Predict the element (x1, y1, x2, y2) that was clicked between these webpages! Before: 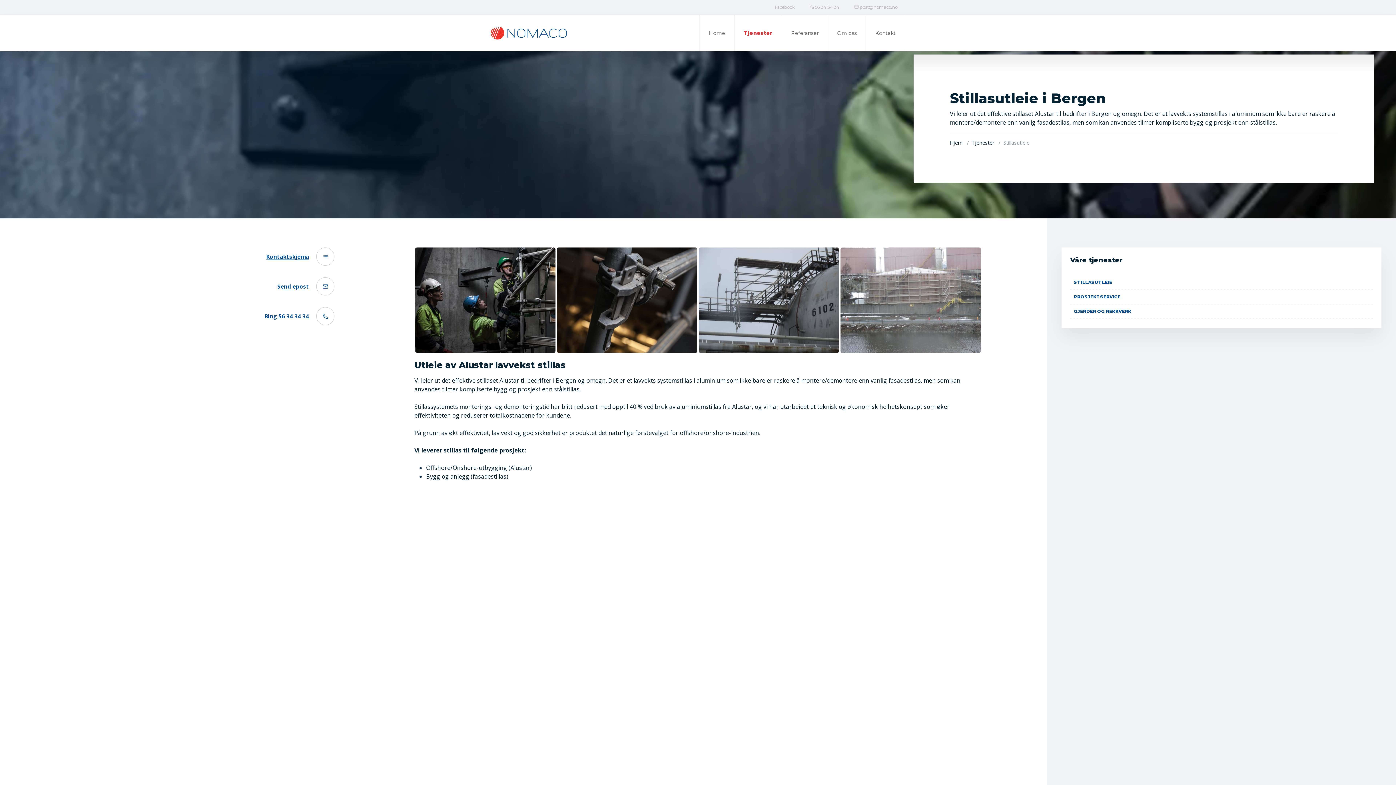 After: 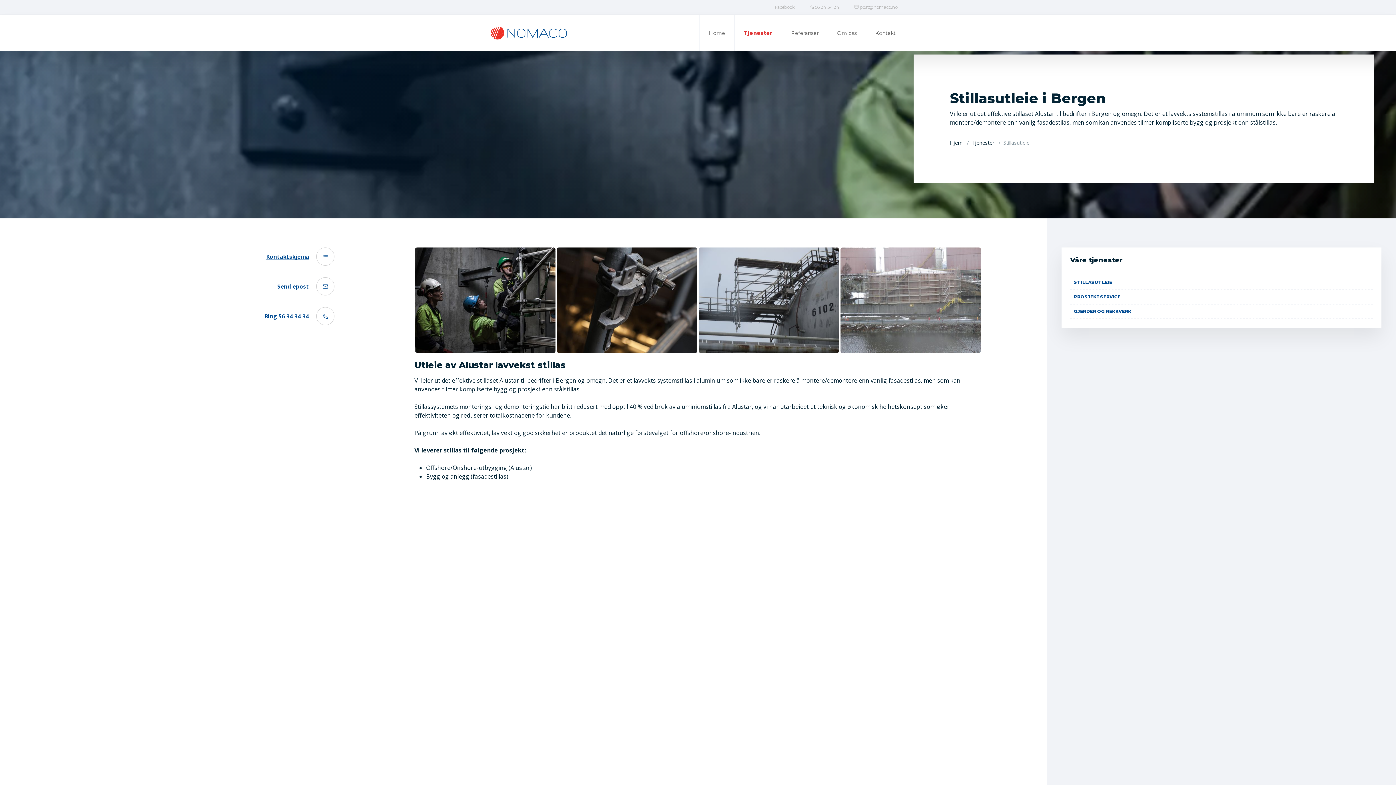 Action: bbox: (846, 4, 905, 10) label: Link til epostadresse